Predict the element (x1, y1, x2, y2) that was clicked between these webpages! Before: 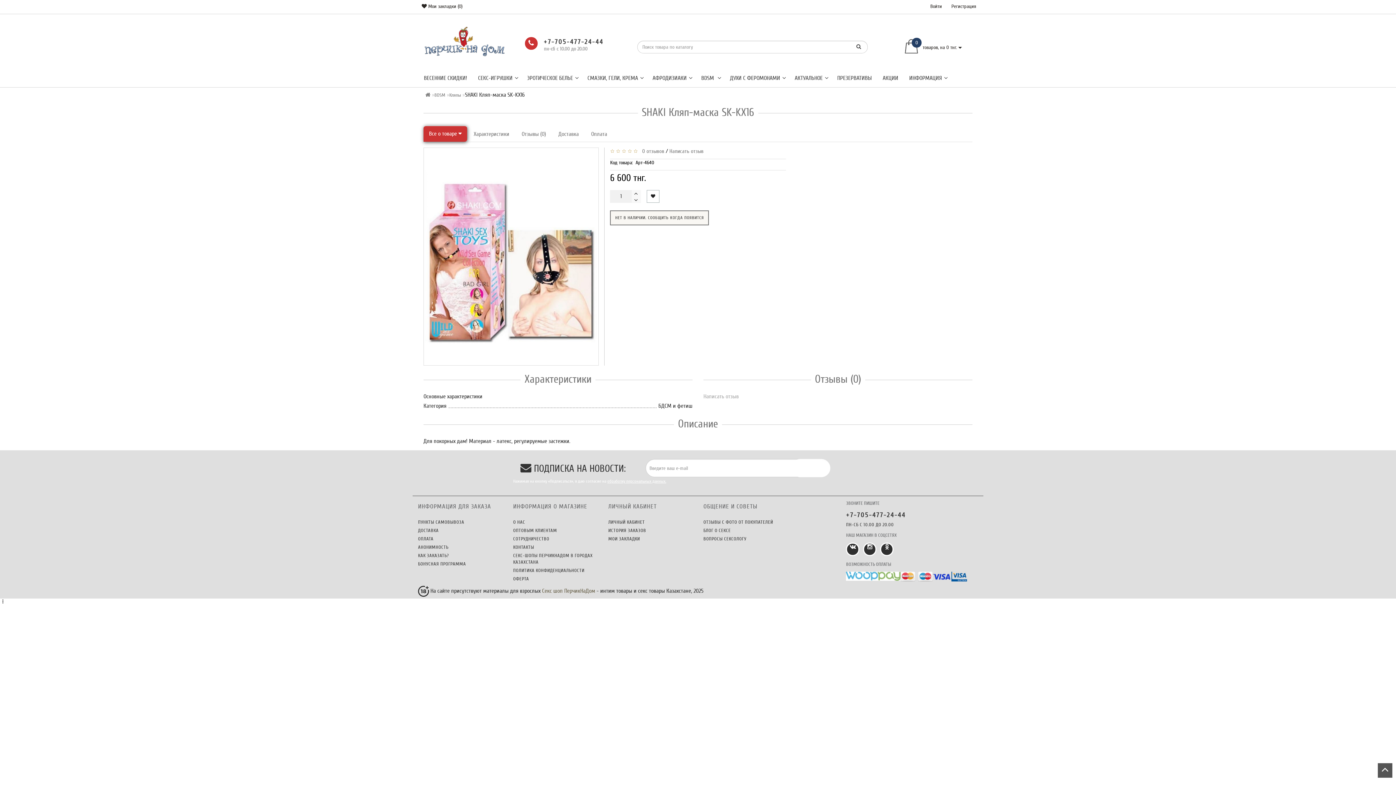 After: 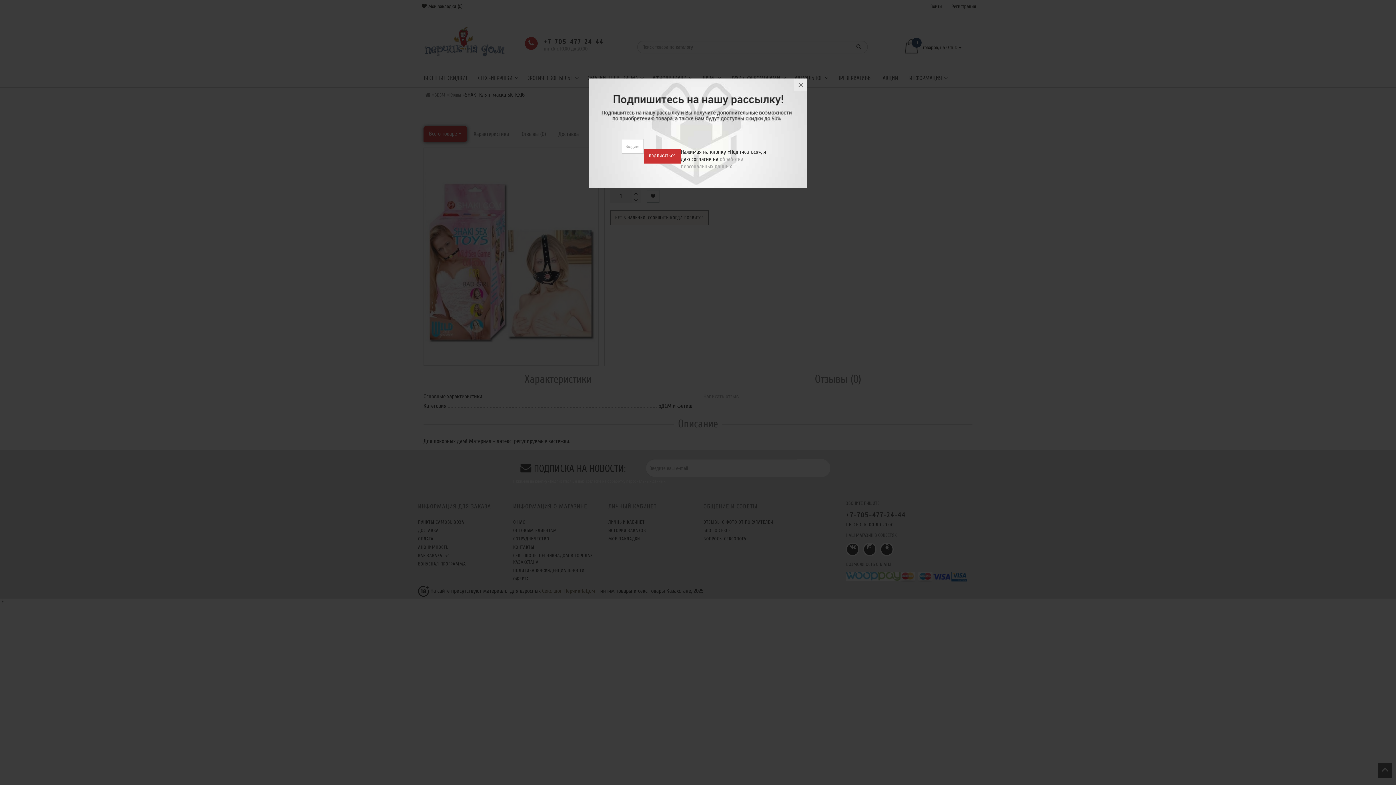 Action: bbox: (1378, 763, 1392, 778)